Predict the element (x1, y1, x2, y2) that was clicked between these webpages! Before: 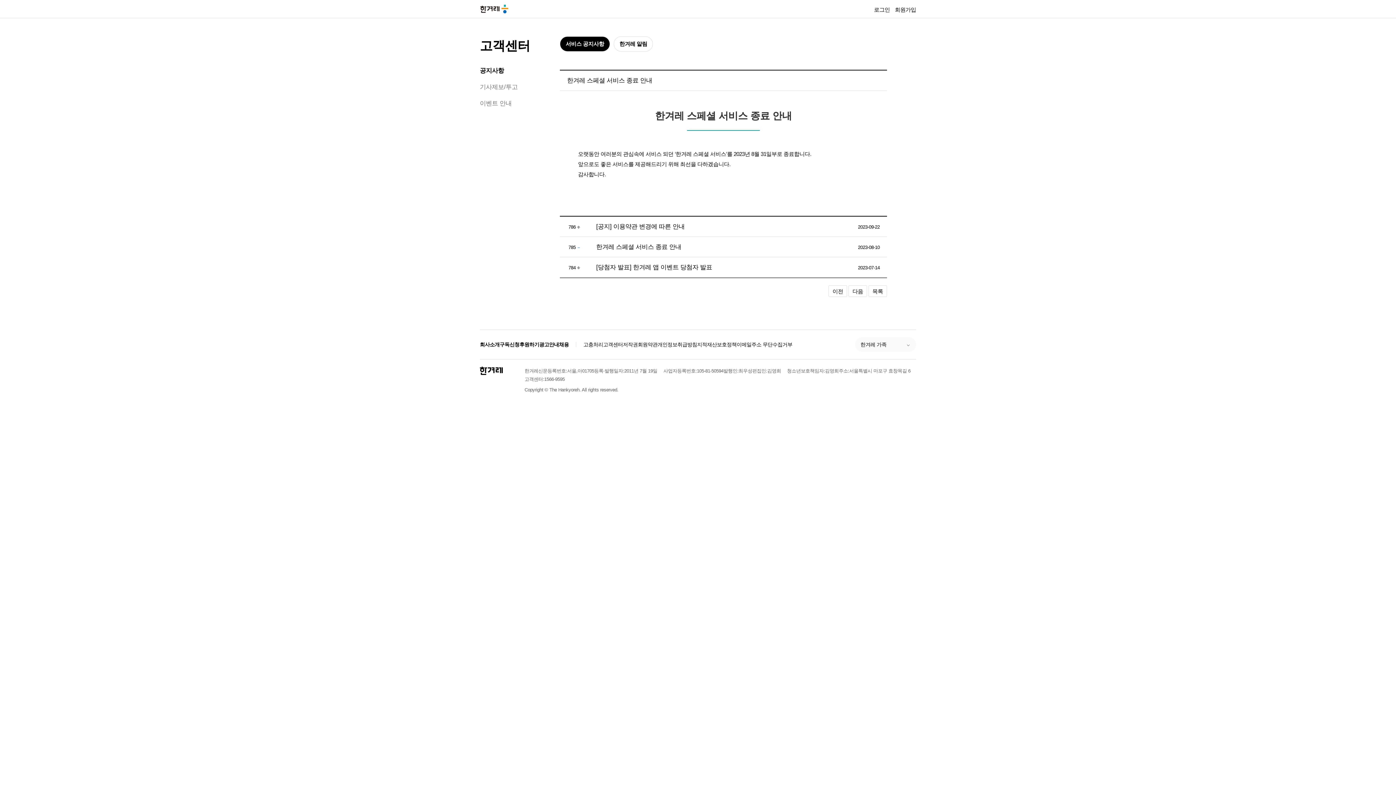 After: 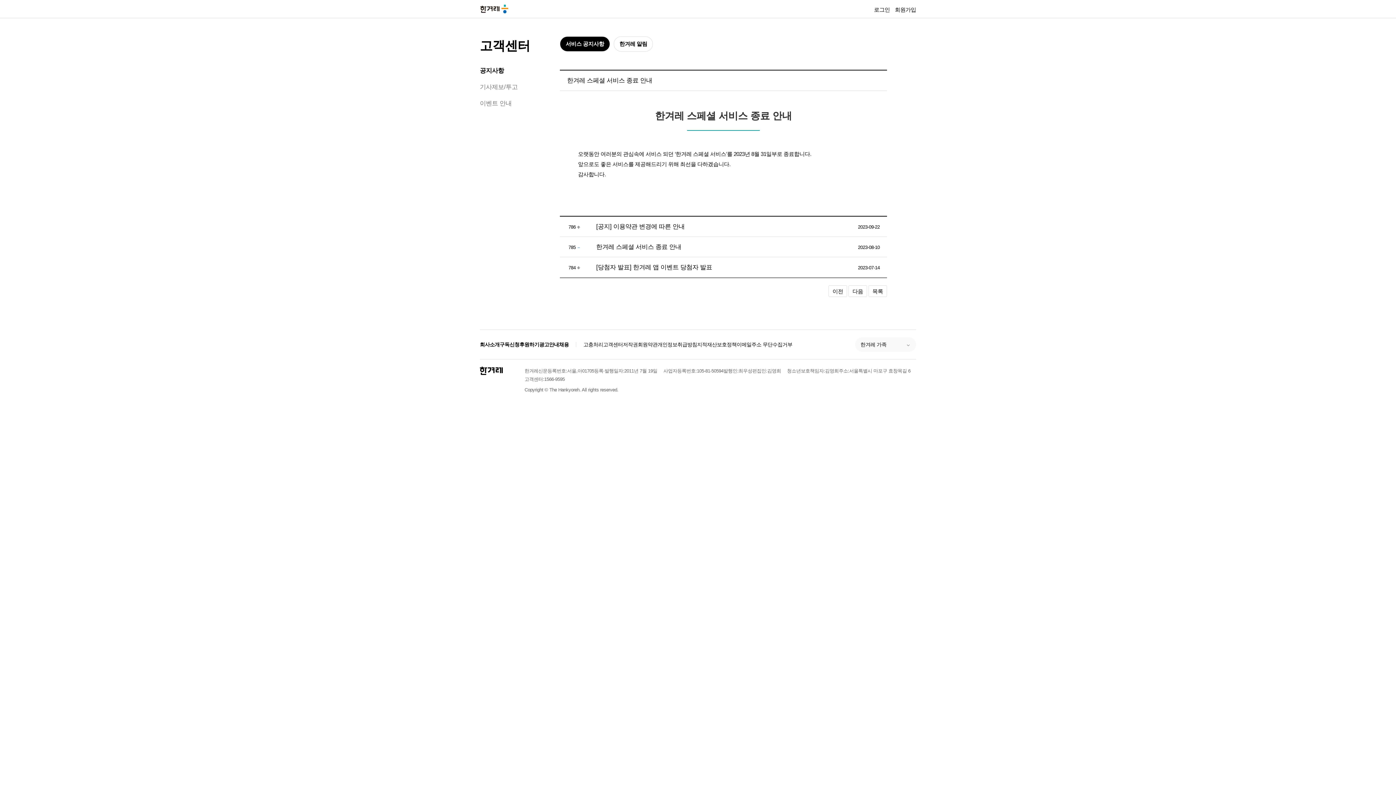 Action: bbox: (559, 340, 569, 348) label: 채용